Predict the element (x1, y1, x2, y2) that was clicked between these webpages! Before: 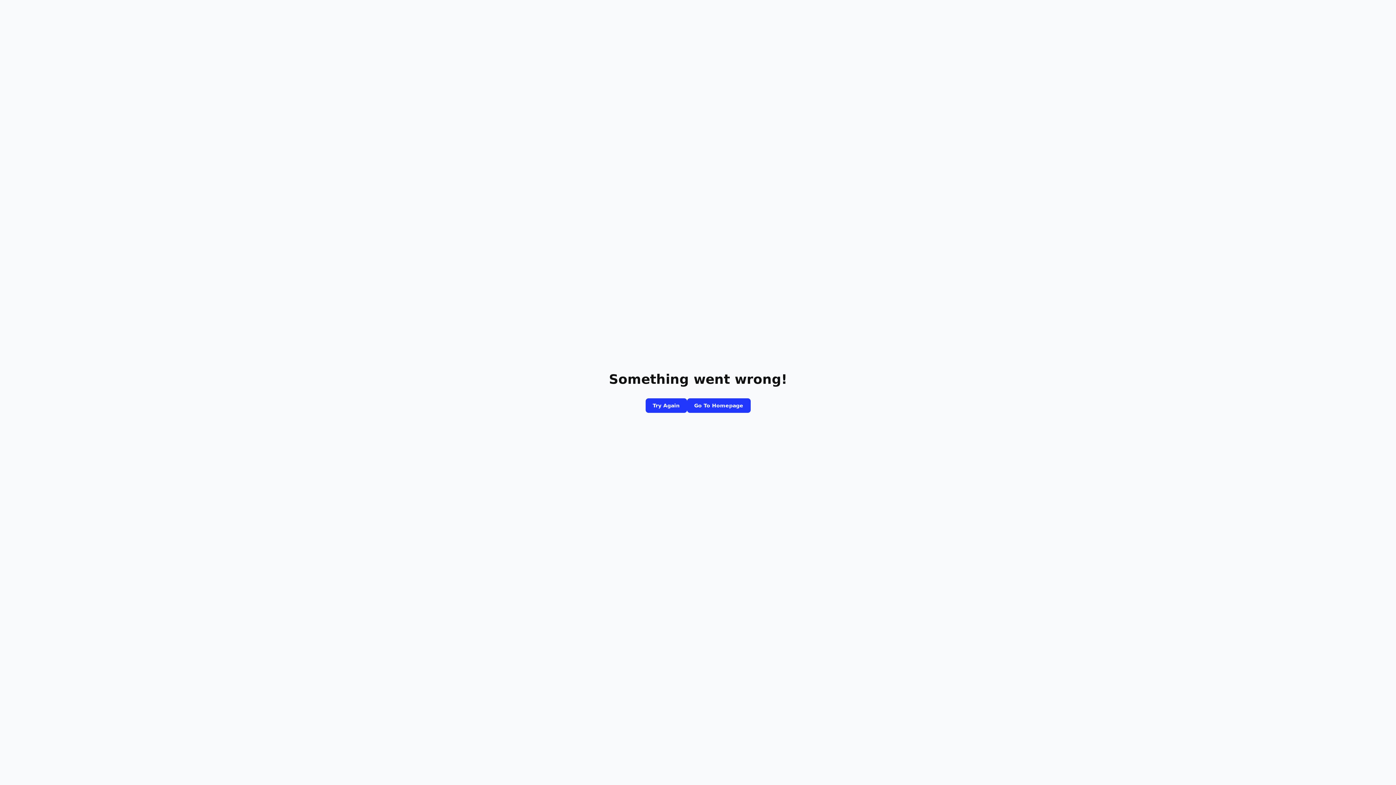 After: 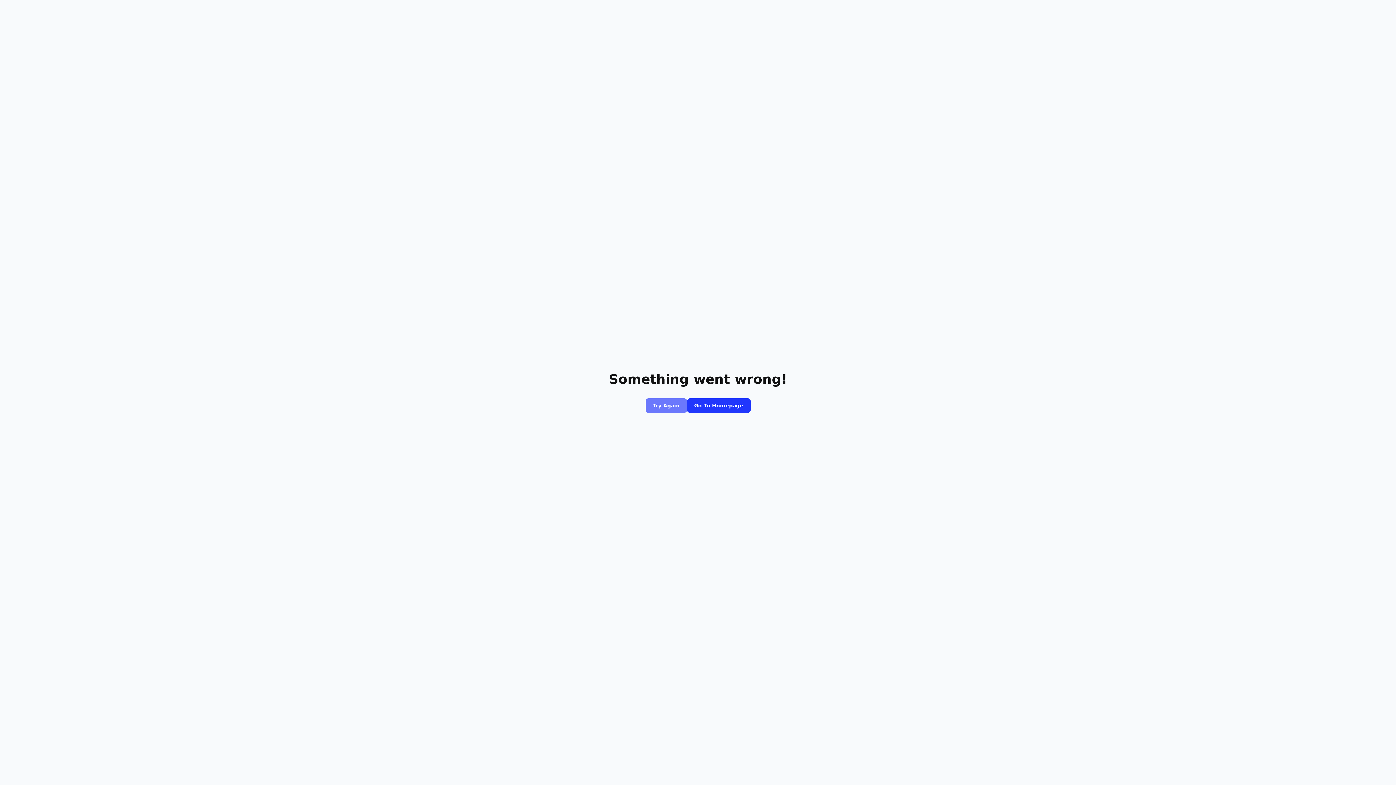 Action: bbox: (645, 398, 687, 413) label: Try Again